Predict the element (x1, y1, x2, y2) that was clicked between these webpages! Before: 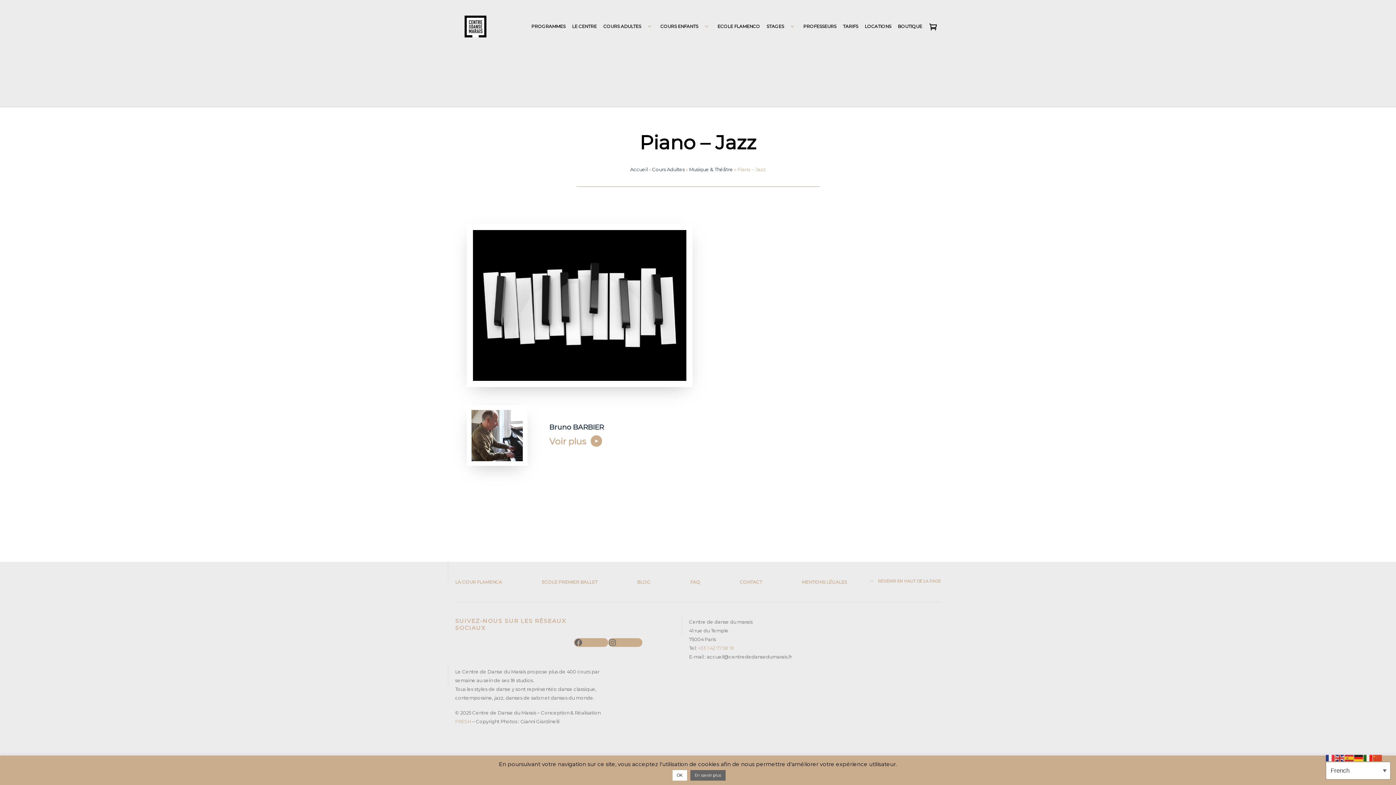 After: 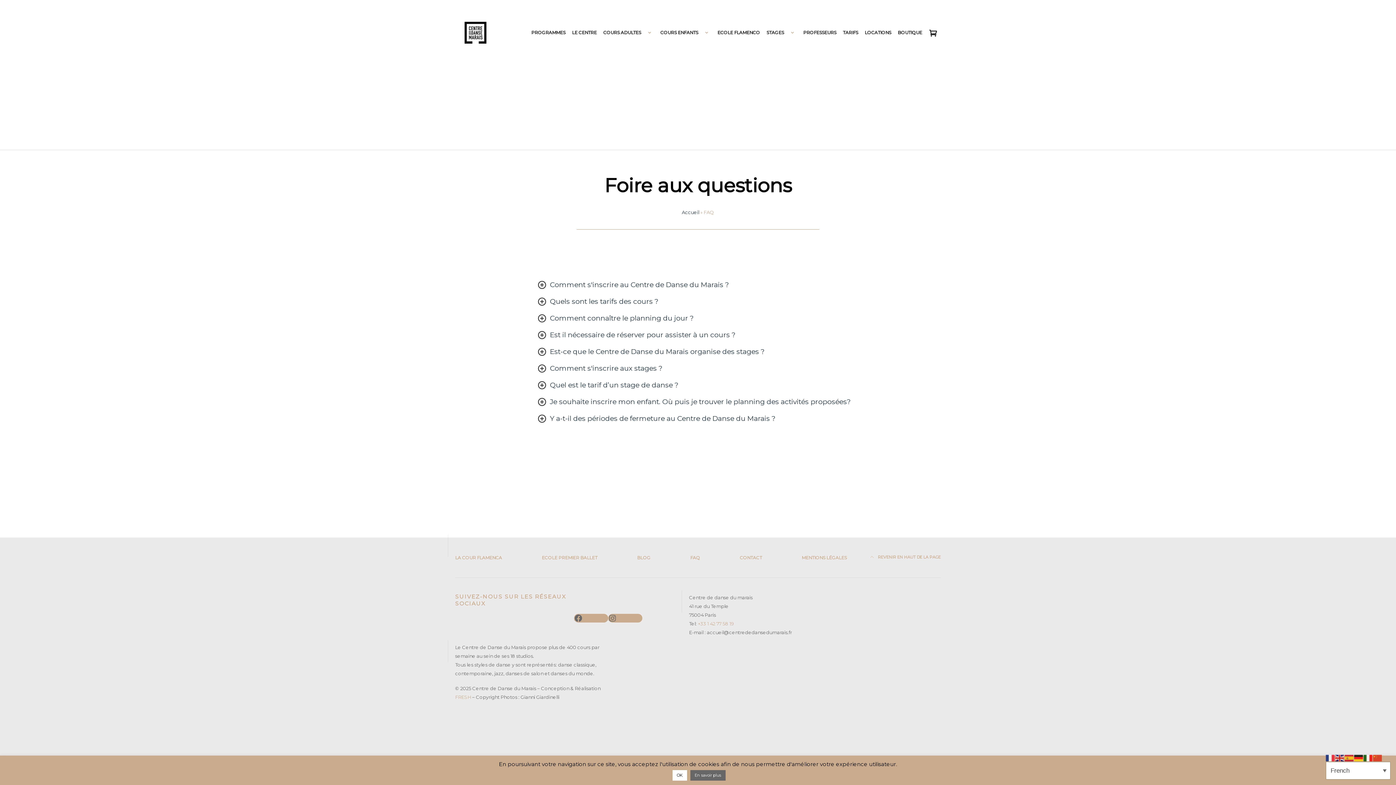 Action: bbox: (690, 579, 700, 585) label: FAQ